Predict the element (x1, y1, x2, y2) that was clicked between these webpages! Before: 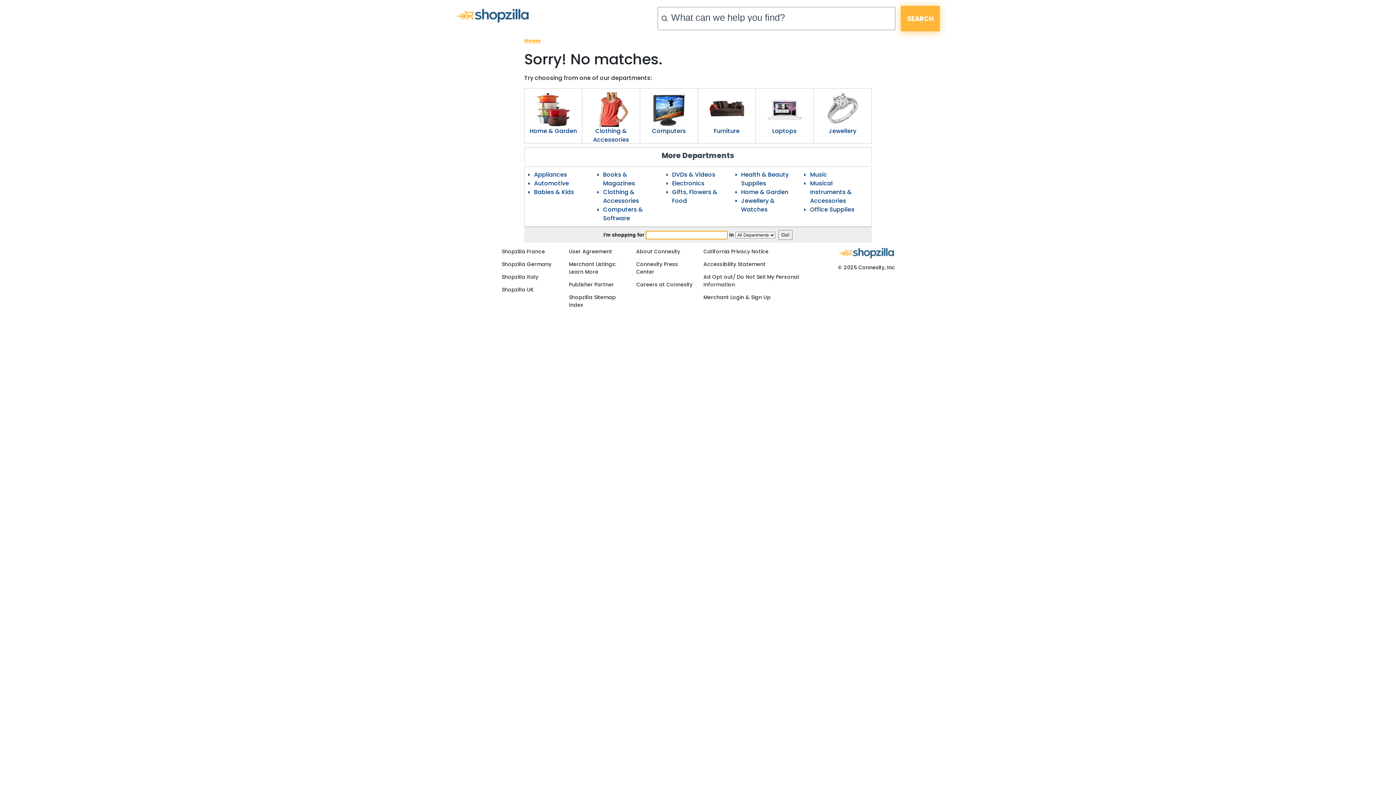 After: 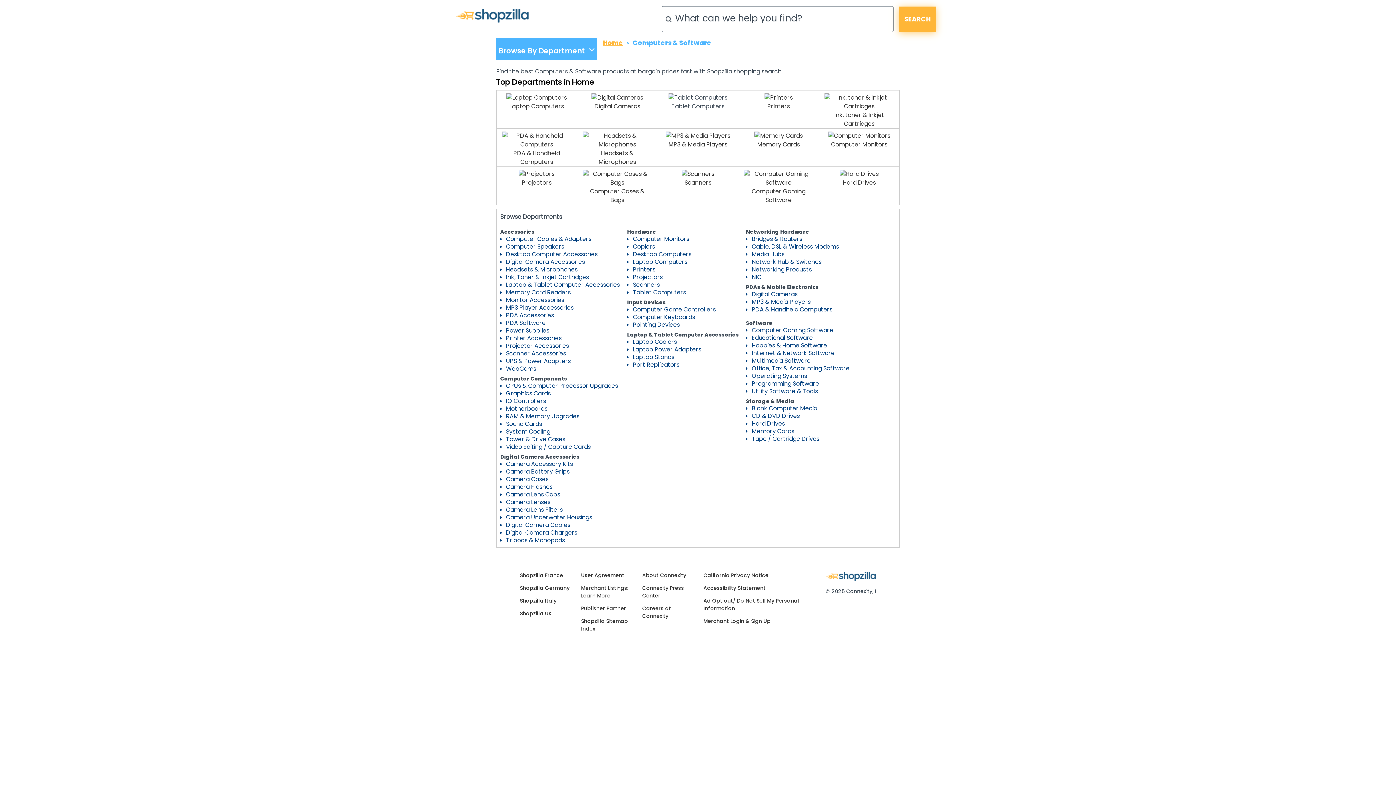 Action: bbox: (640, 88, 697, 126)